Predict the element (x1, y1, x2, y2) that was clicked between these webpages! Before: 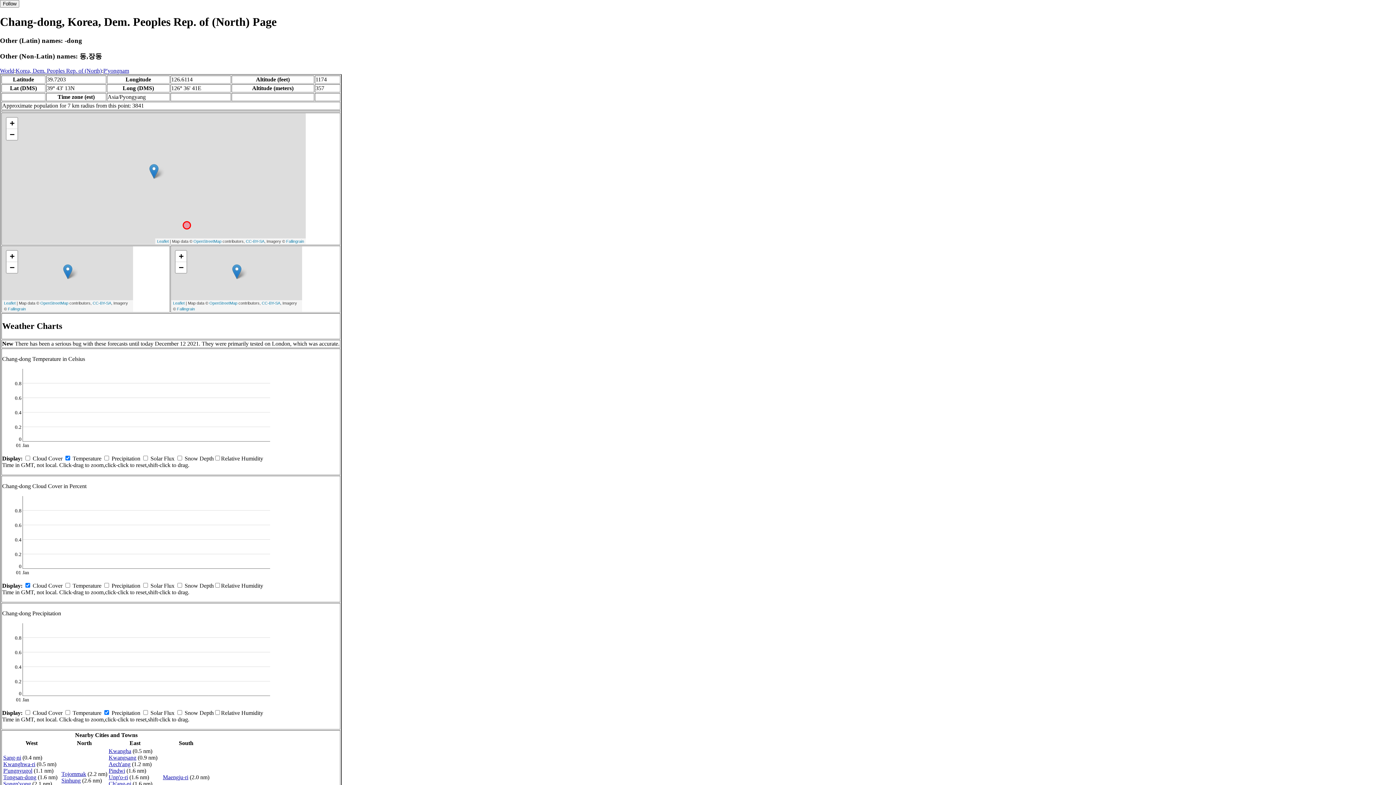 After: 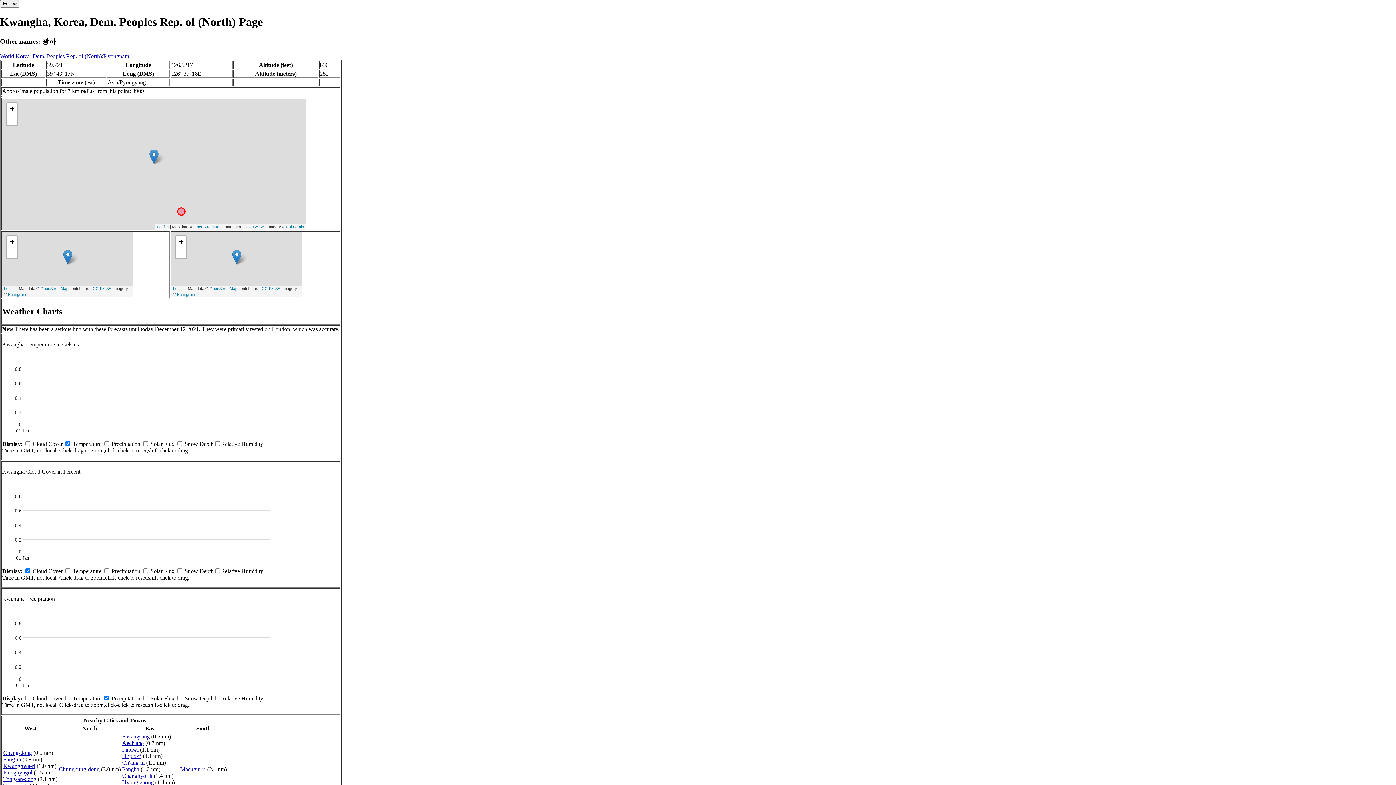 Action: bbox: (108, 748, 131, 754) label: Kwangha